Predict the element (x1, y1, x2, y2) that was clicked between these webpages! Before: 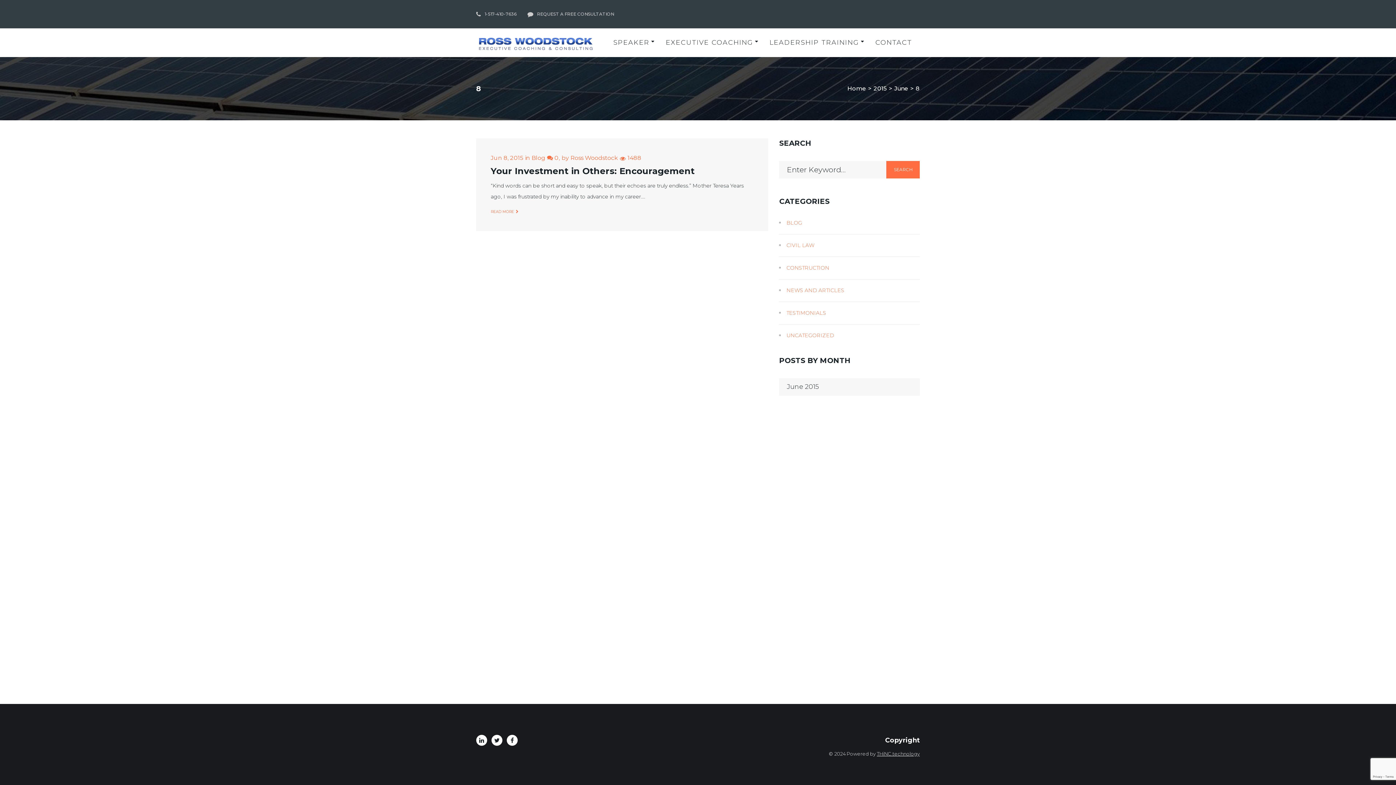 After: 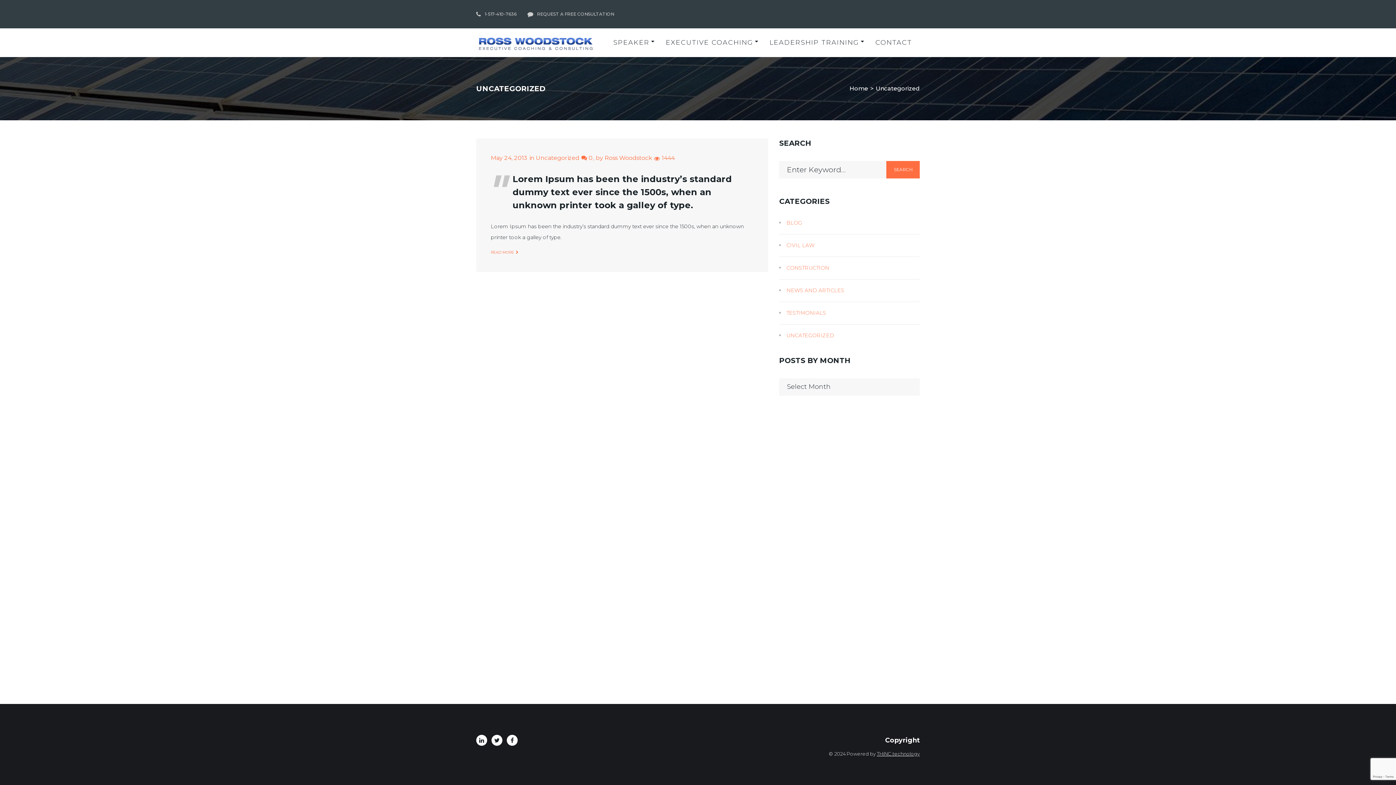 Action: label: UNCATEGORIZED bbox: (779, 332, 834, 338)